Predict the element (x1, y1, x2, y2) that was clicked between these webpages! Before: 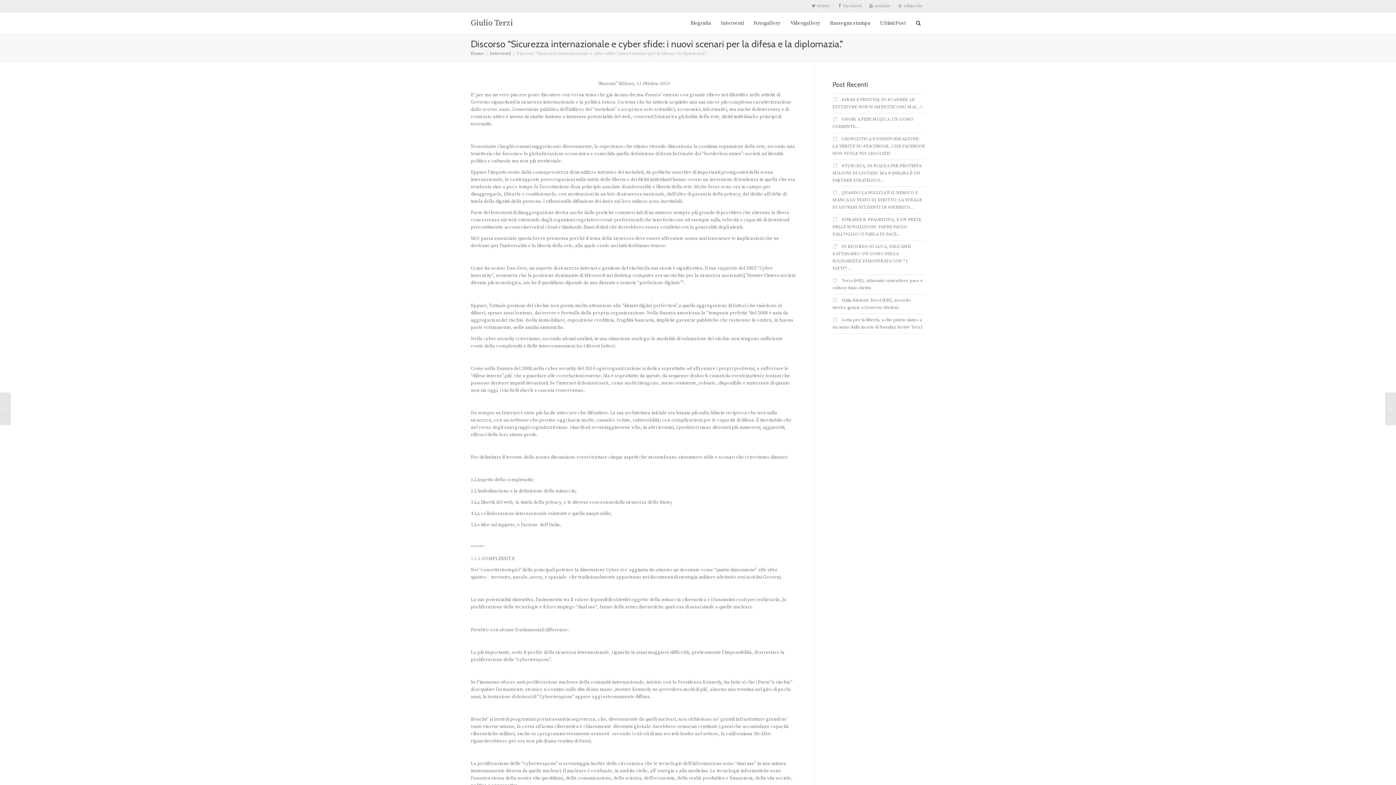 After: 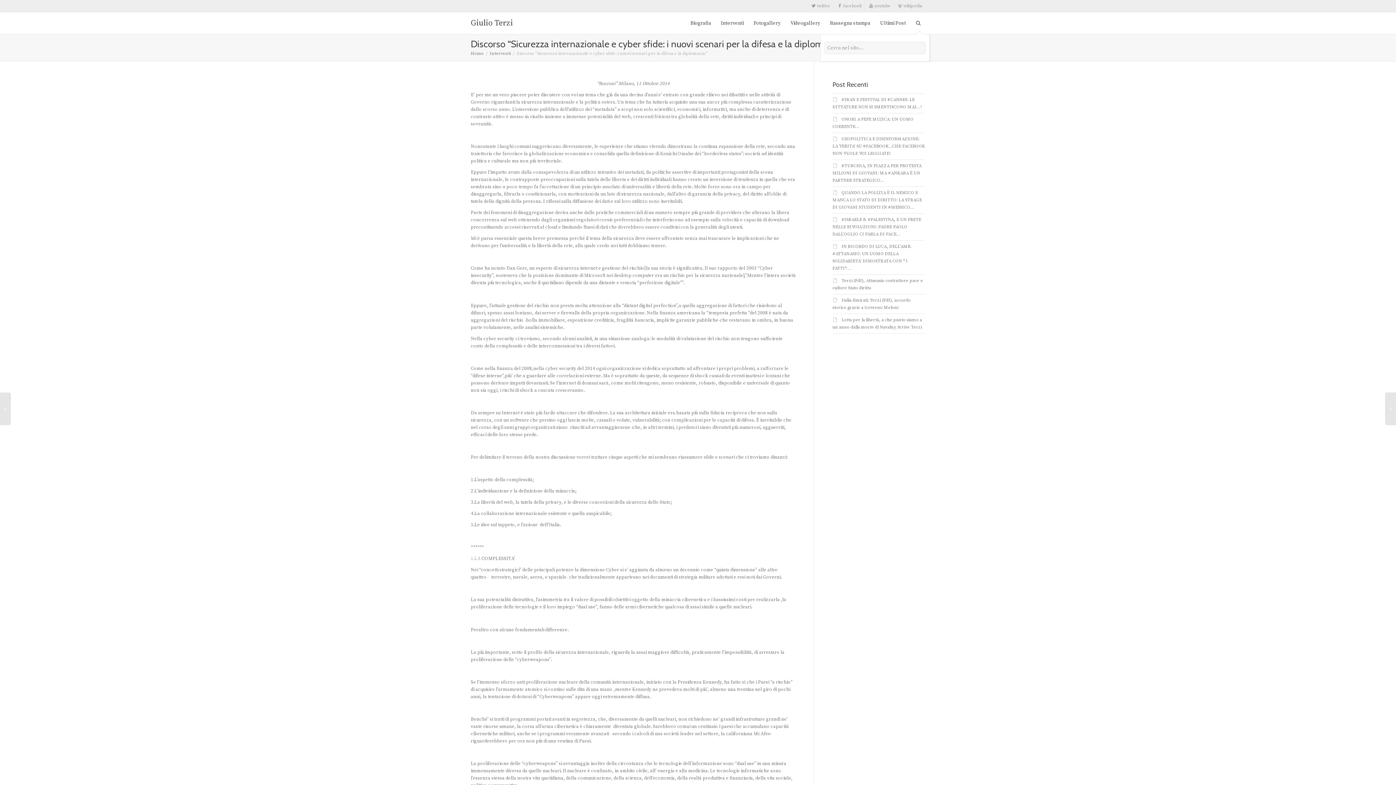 Action: bbox: (916, 12, 921, 34)